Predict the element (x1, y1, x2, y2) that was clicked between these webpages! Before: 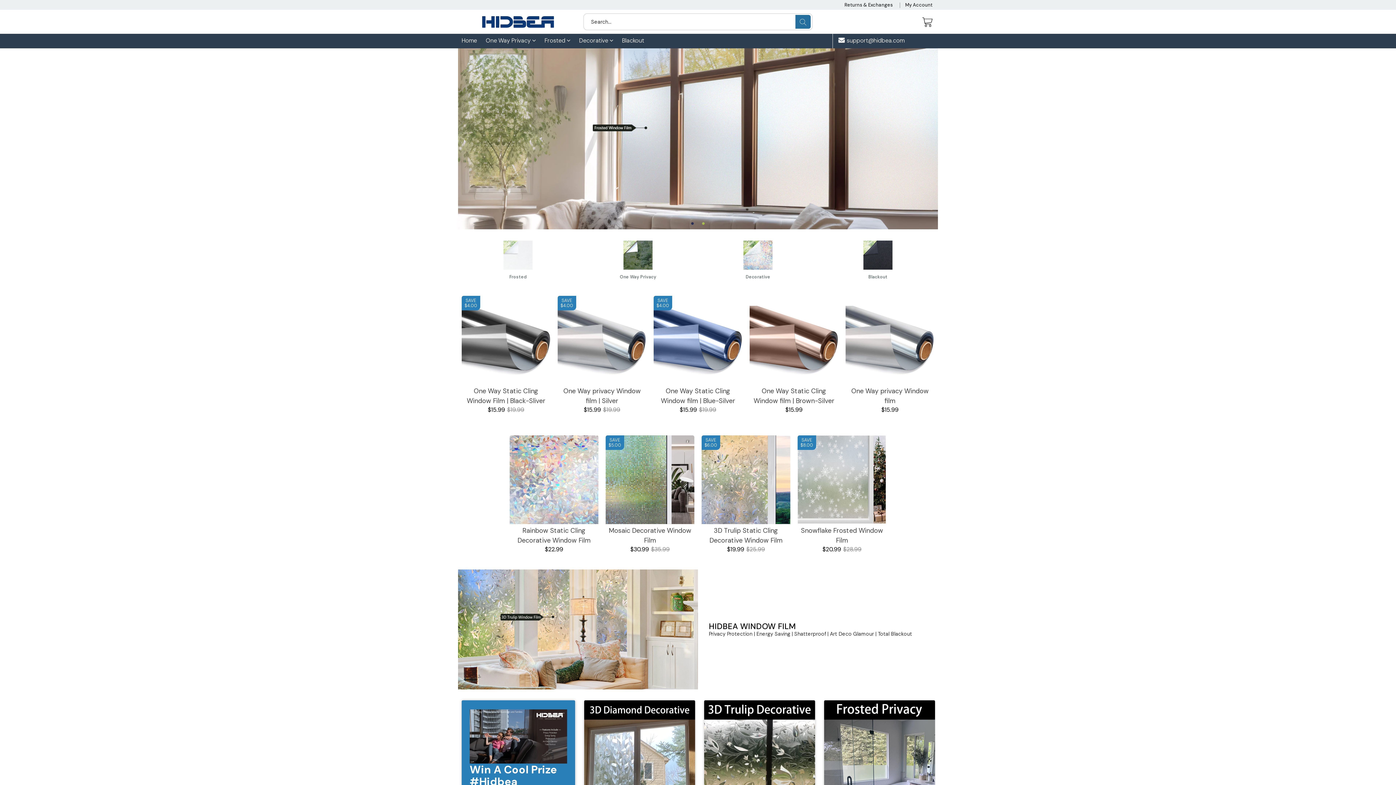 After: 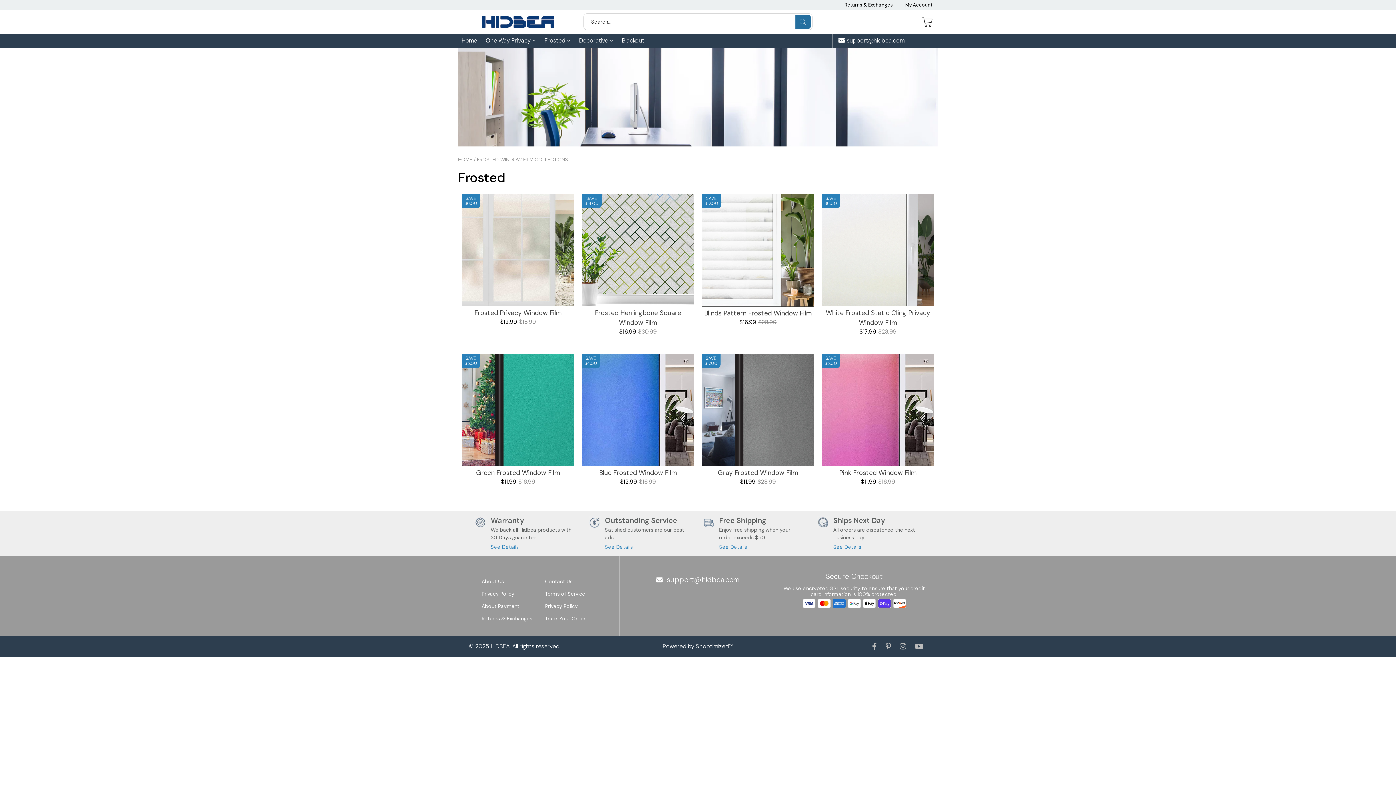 Action: label: Frosted  bbox: (544, 33, 570, 47)